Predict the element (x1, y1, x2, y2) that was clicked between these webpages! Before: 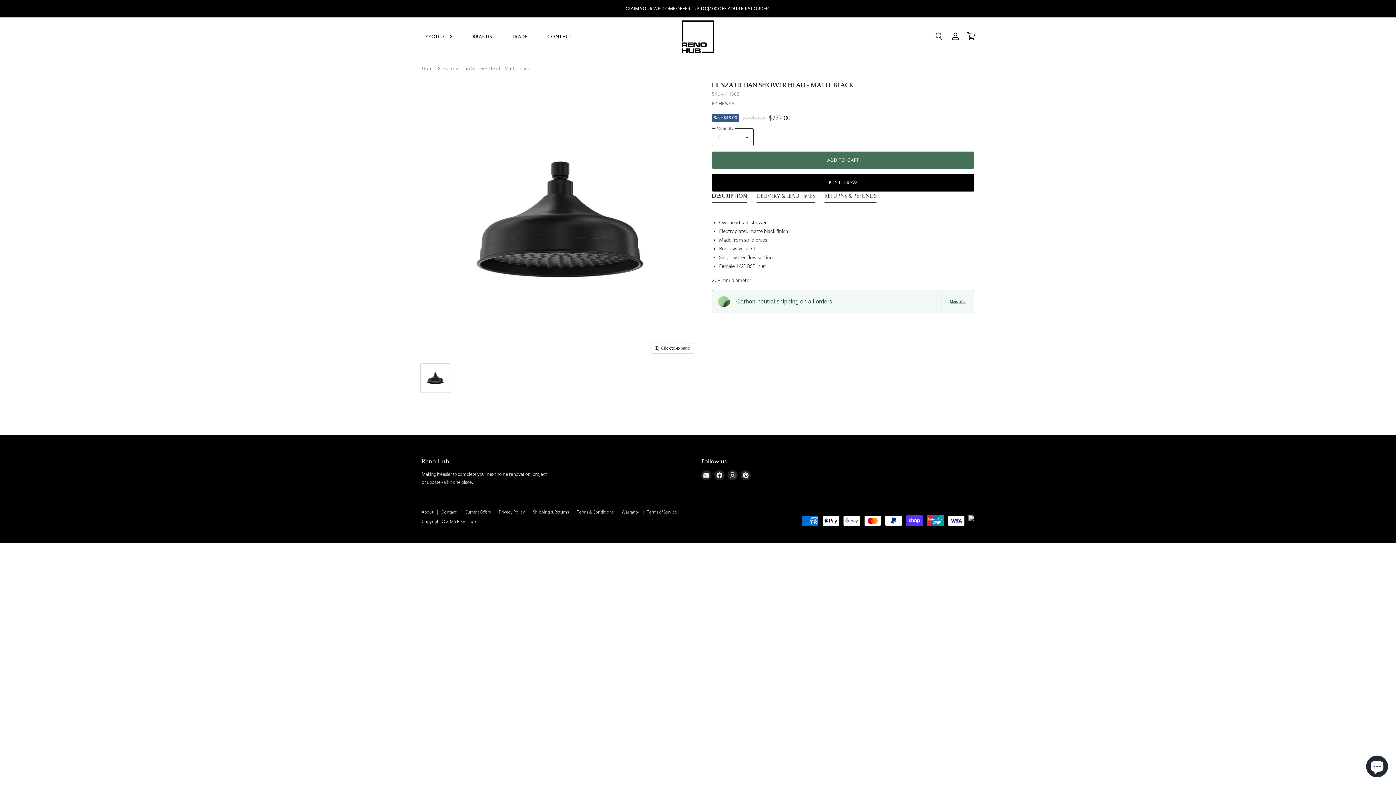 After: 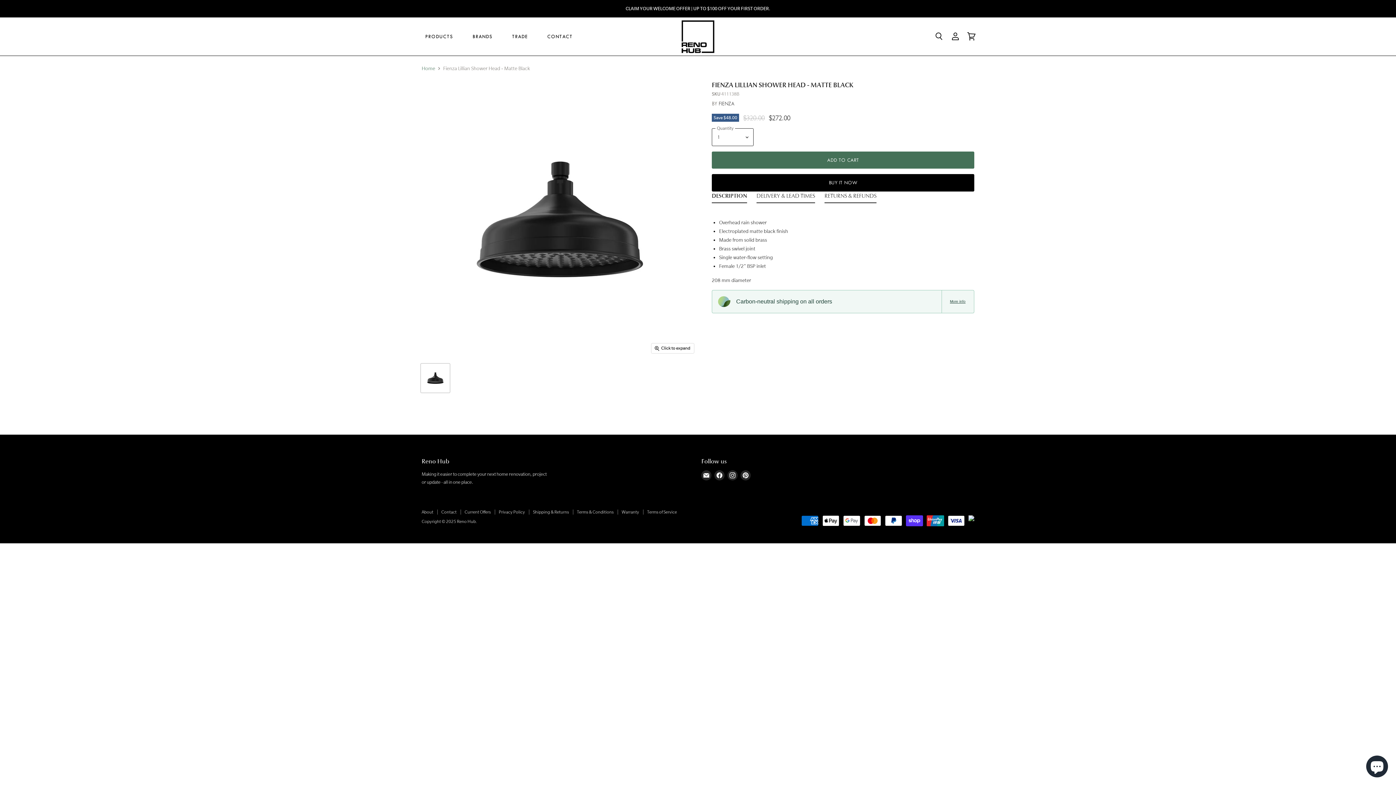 Action: label: Find us on E-mail bbox: (700, 469, 713, 482)